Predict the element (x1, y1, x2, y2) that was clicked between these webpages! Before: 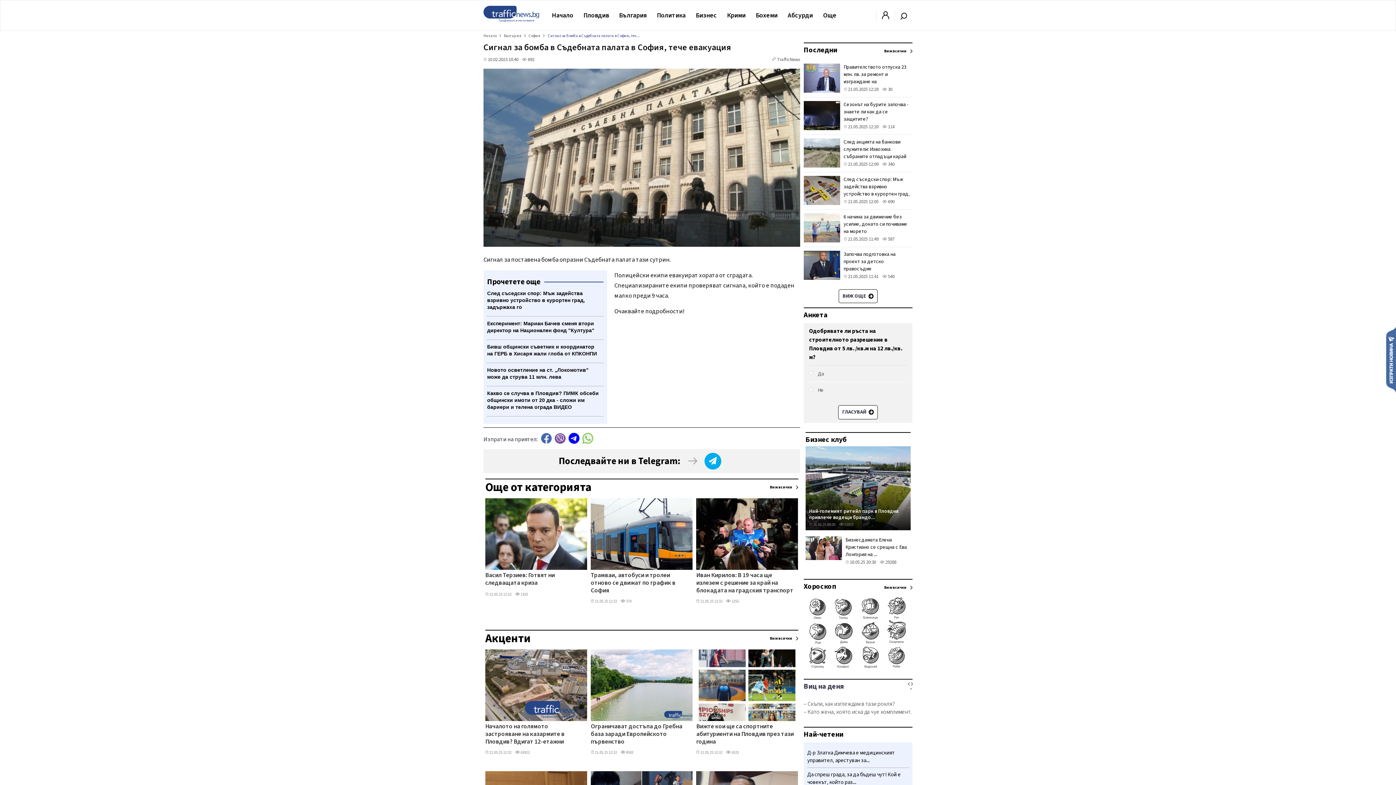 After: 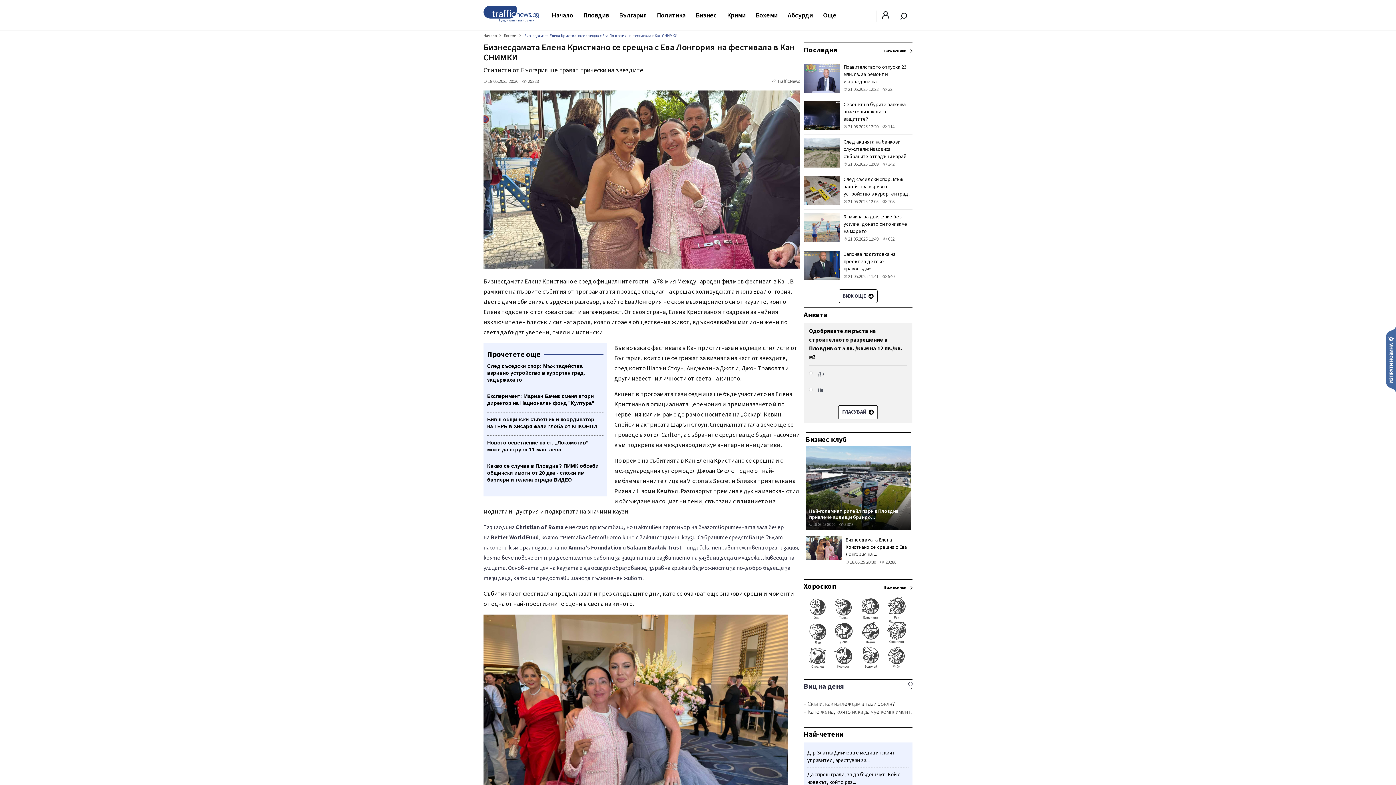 Action: label: Бизнесдамата Елена Кристиано се срещна с Ева Лонгория на ... bbox: (845, 536, 910, 558)